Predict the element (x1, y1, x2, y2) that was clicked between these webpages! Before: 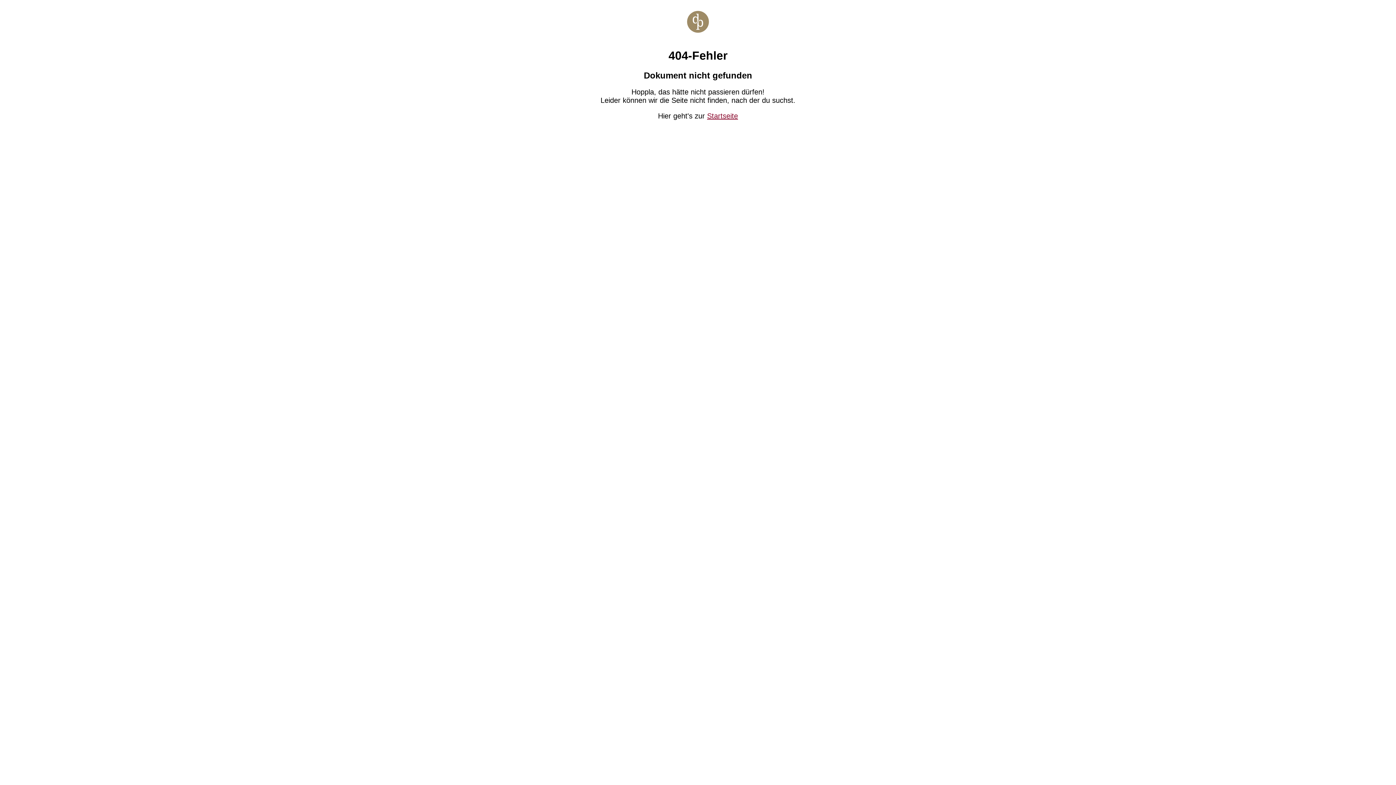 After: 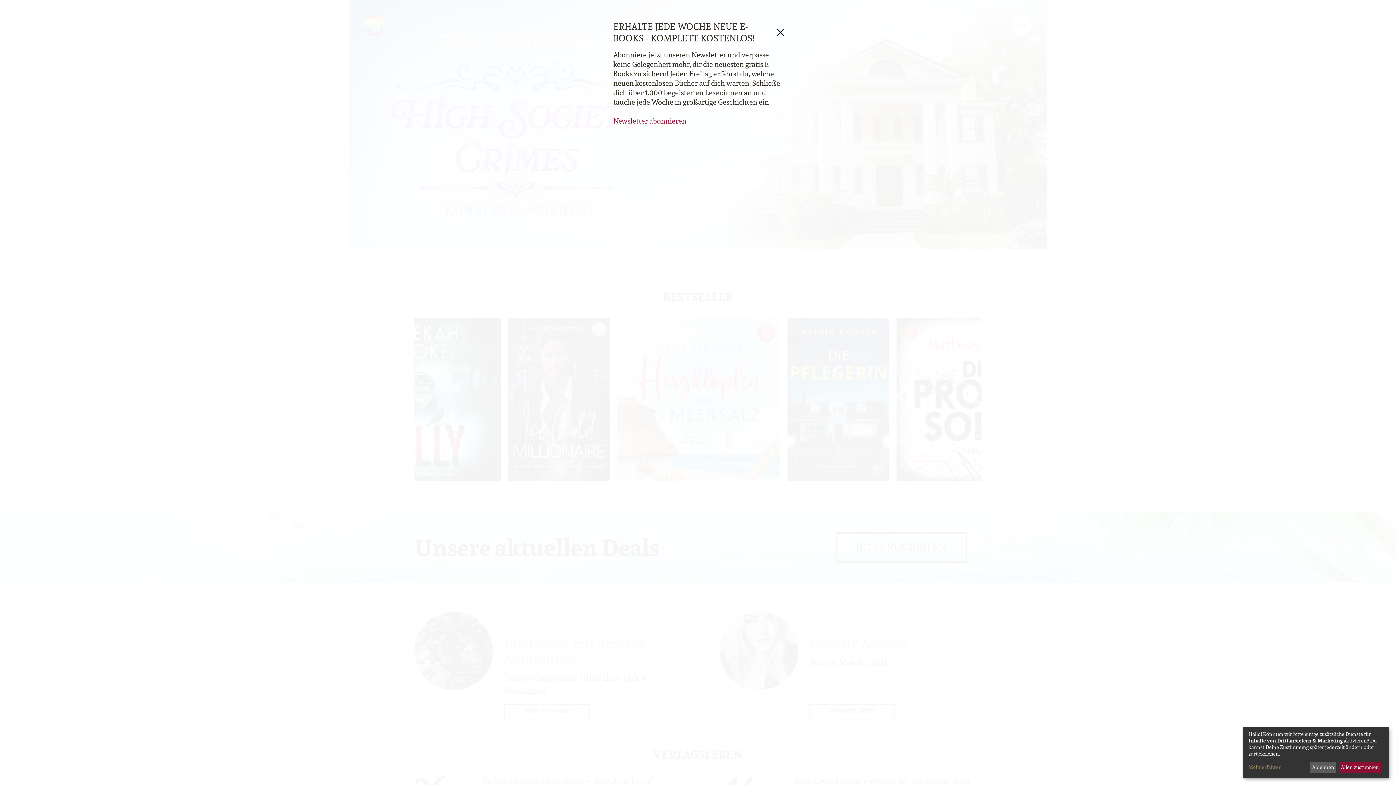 Action: bbox: (707, 111, 738, 119) label: Startseite